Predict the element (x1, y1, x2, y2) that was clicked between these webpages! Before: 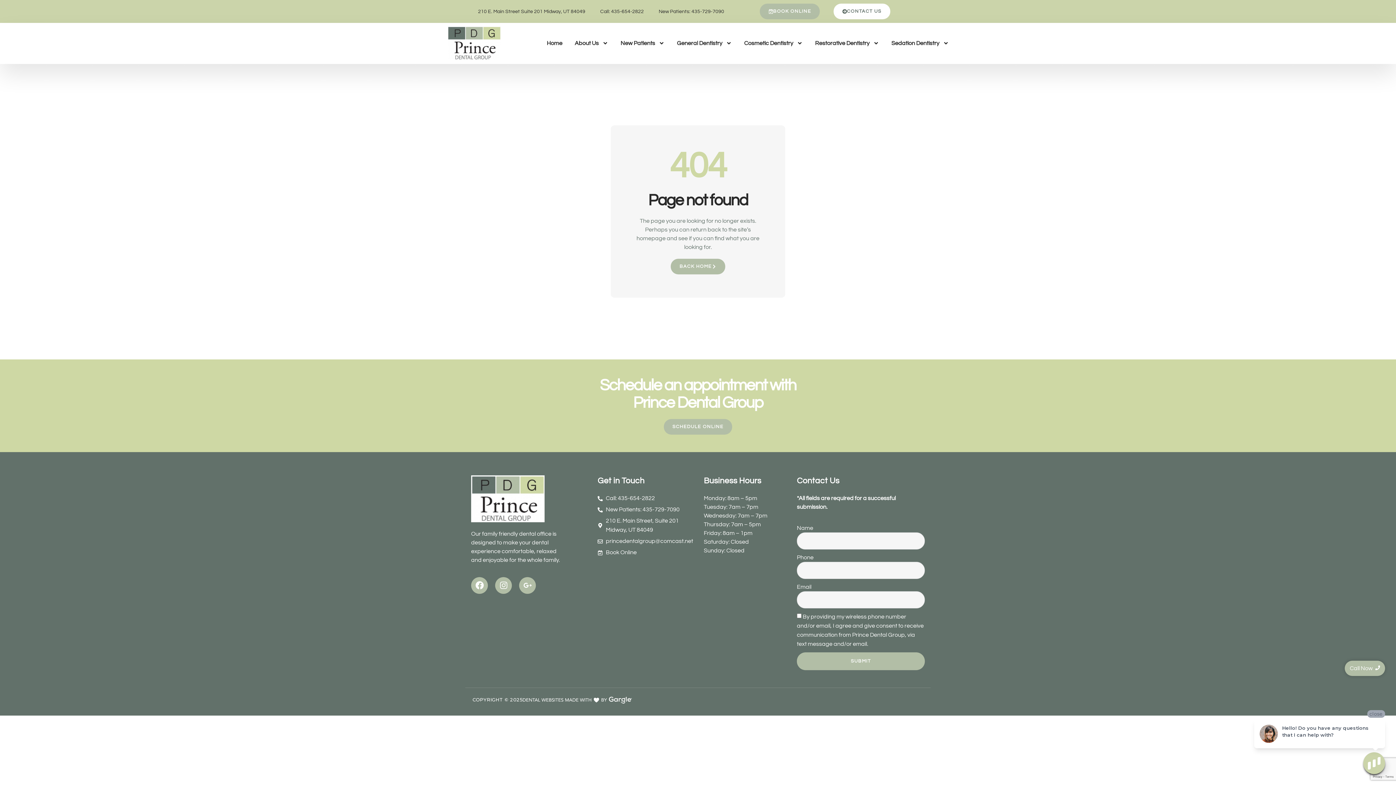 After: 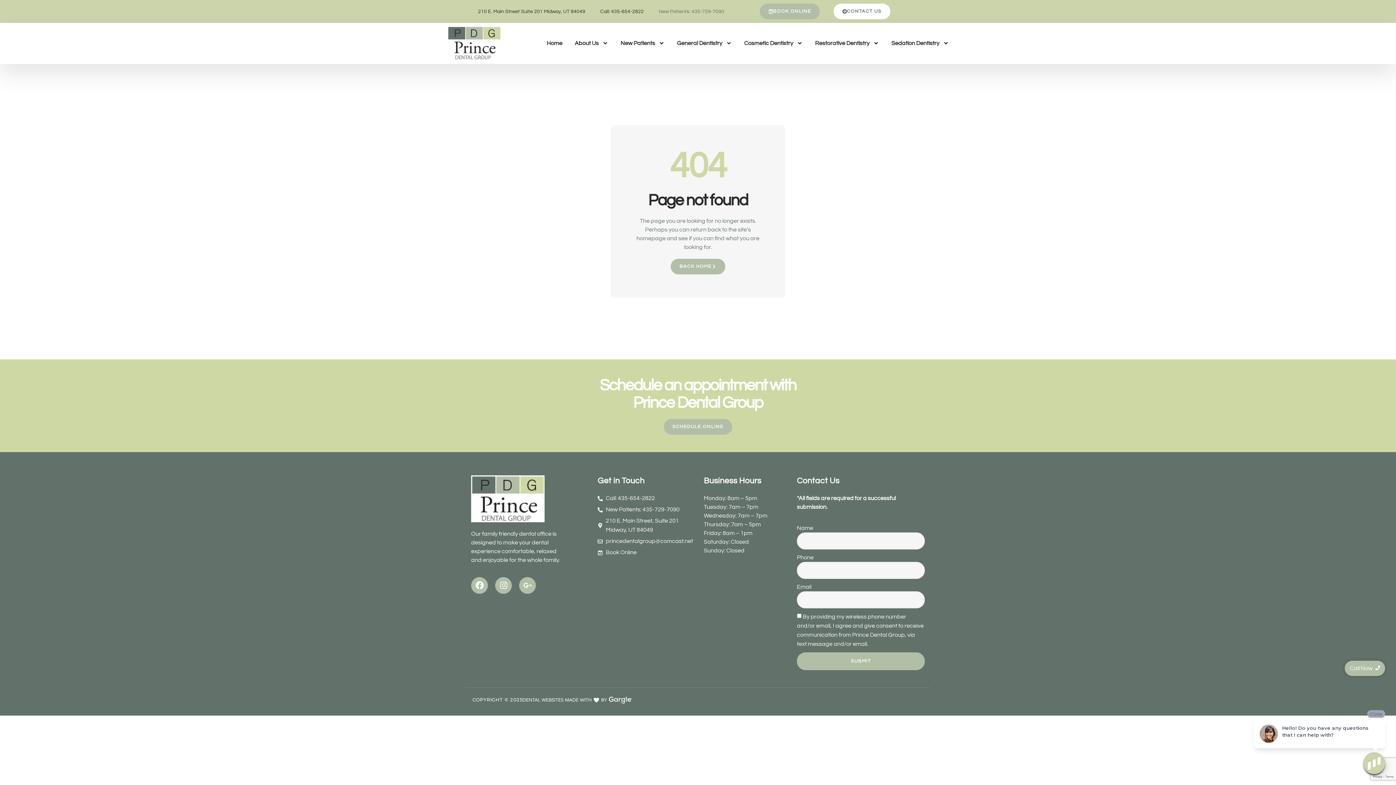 Action: label: New Patients: 435-729-7090 bbox: (649, 7, 724, 15)